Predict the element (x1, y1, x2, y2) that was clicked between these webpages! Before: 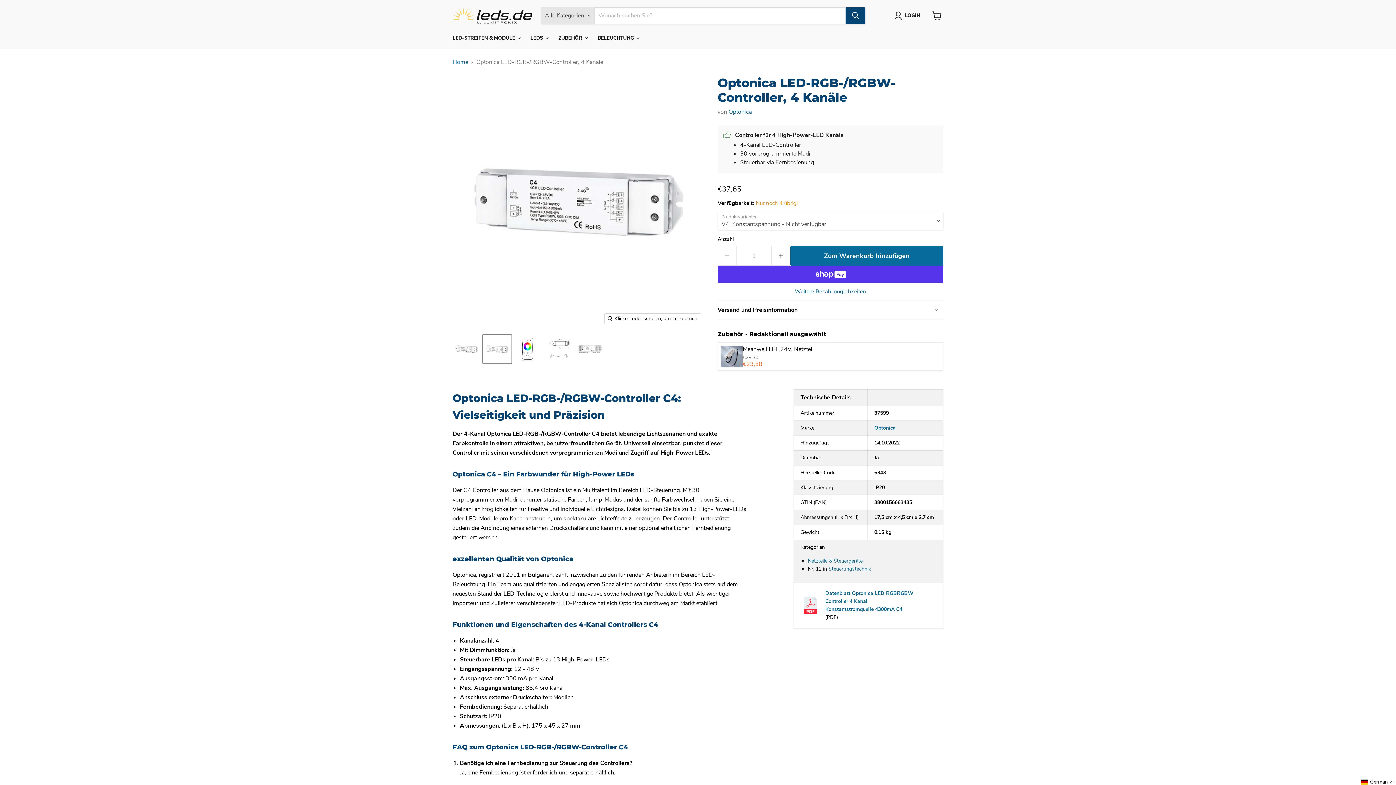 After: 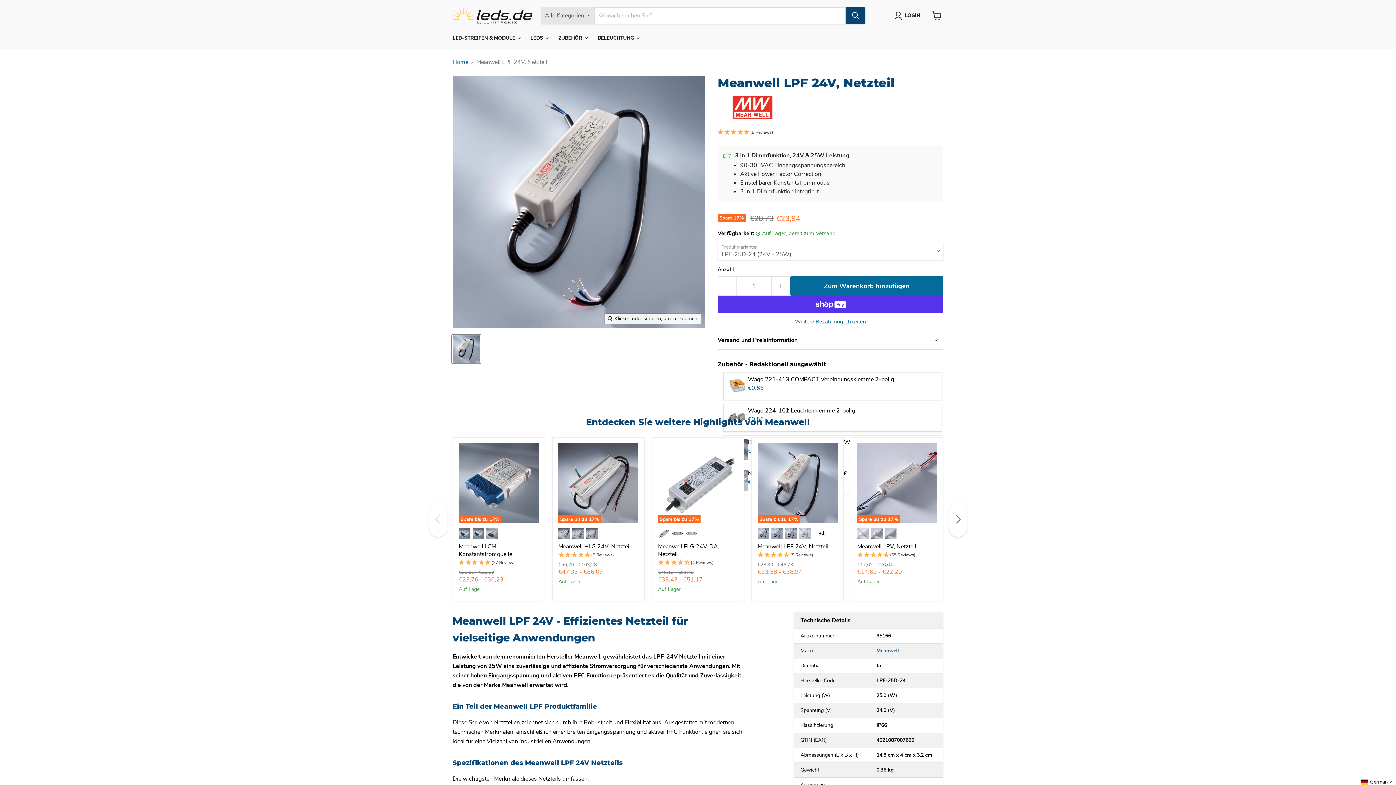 Action: bbox: (743, 345, 813, 353) label: Meanwell LPF 24V, Netzteil